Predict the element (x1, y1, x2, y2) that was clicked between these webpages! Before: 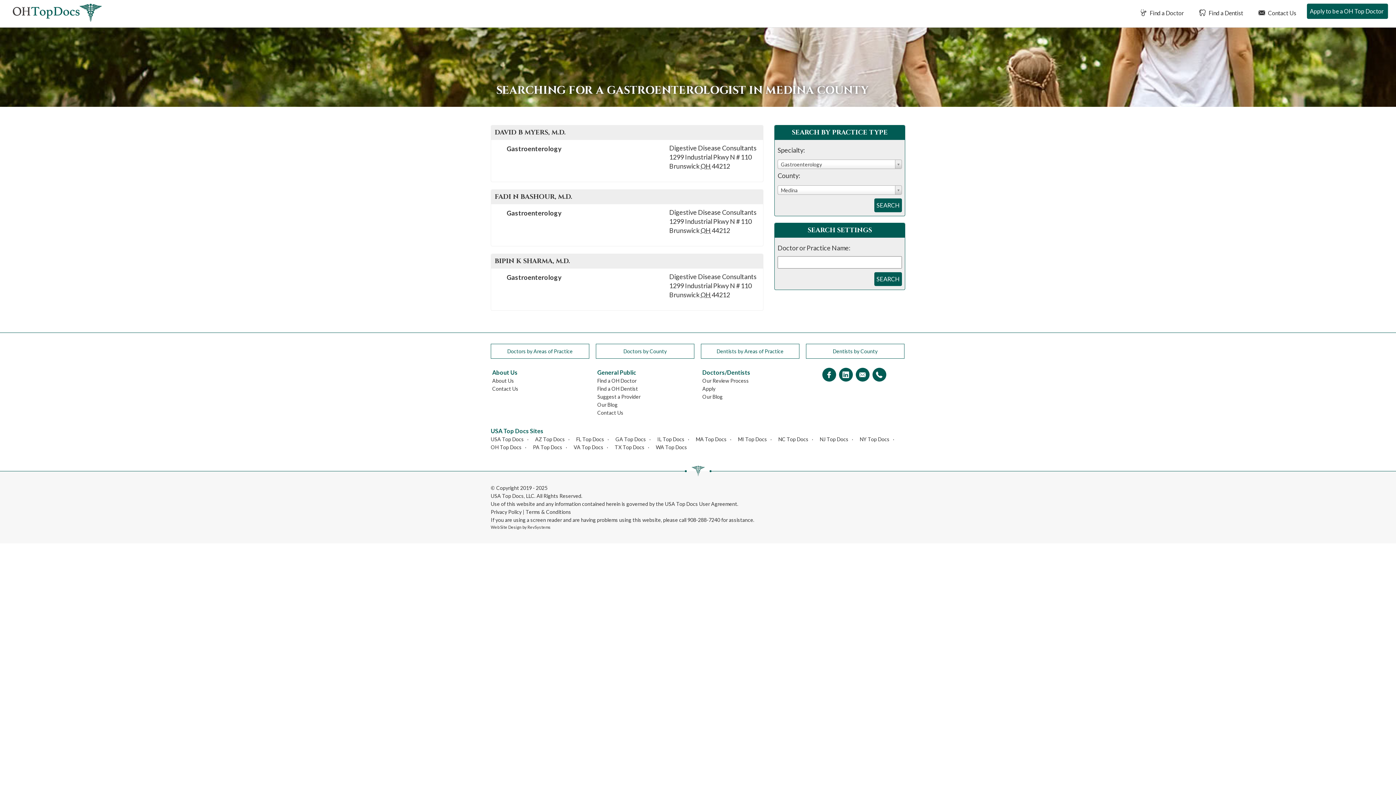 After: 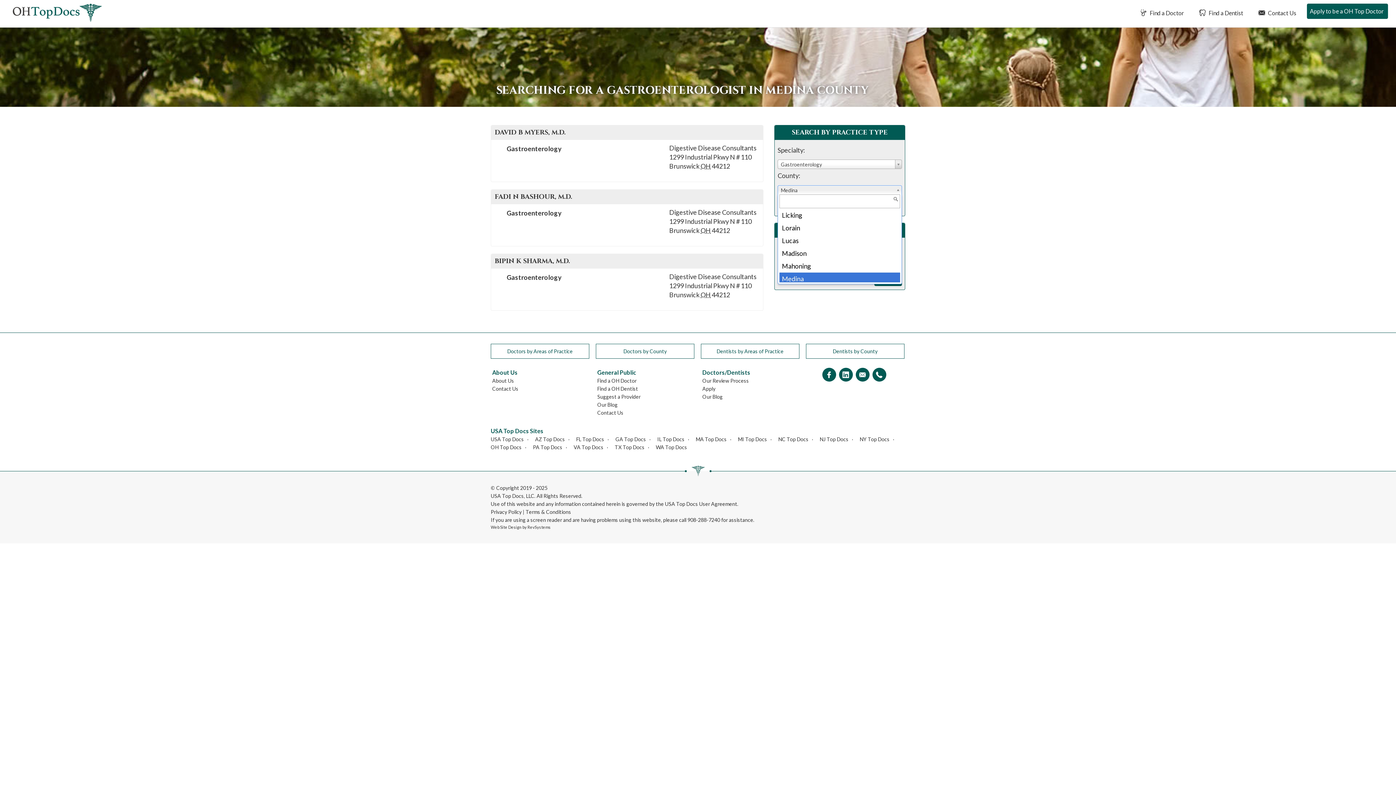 Action: label: Medina bbox: (777, 185, 902, 194)